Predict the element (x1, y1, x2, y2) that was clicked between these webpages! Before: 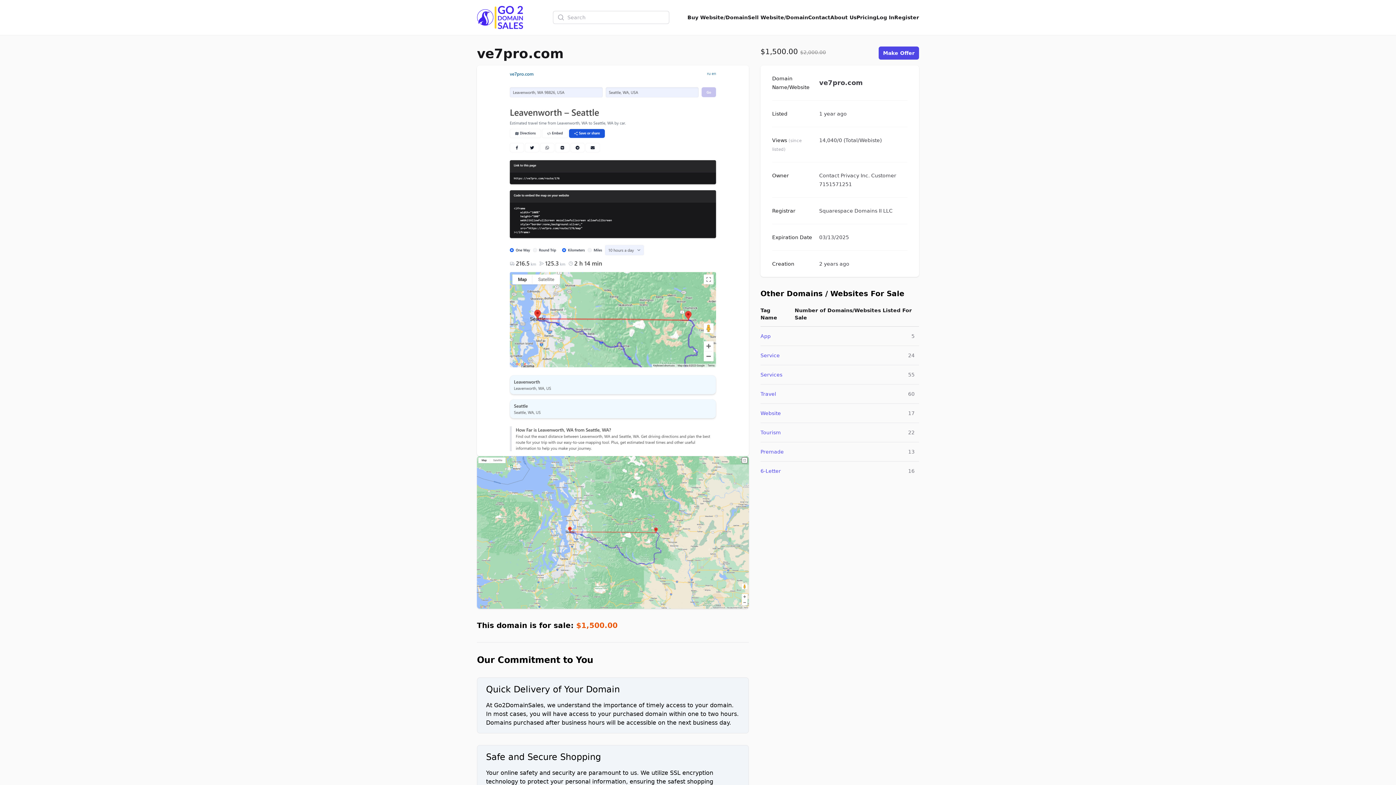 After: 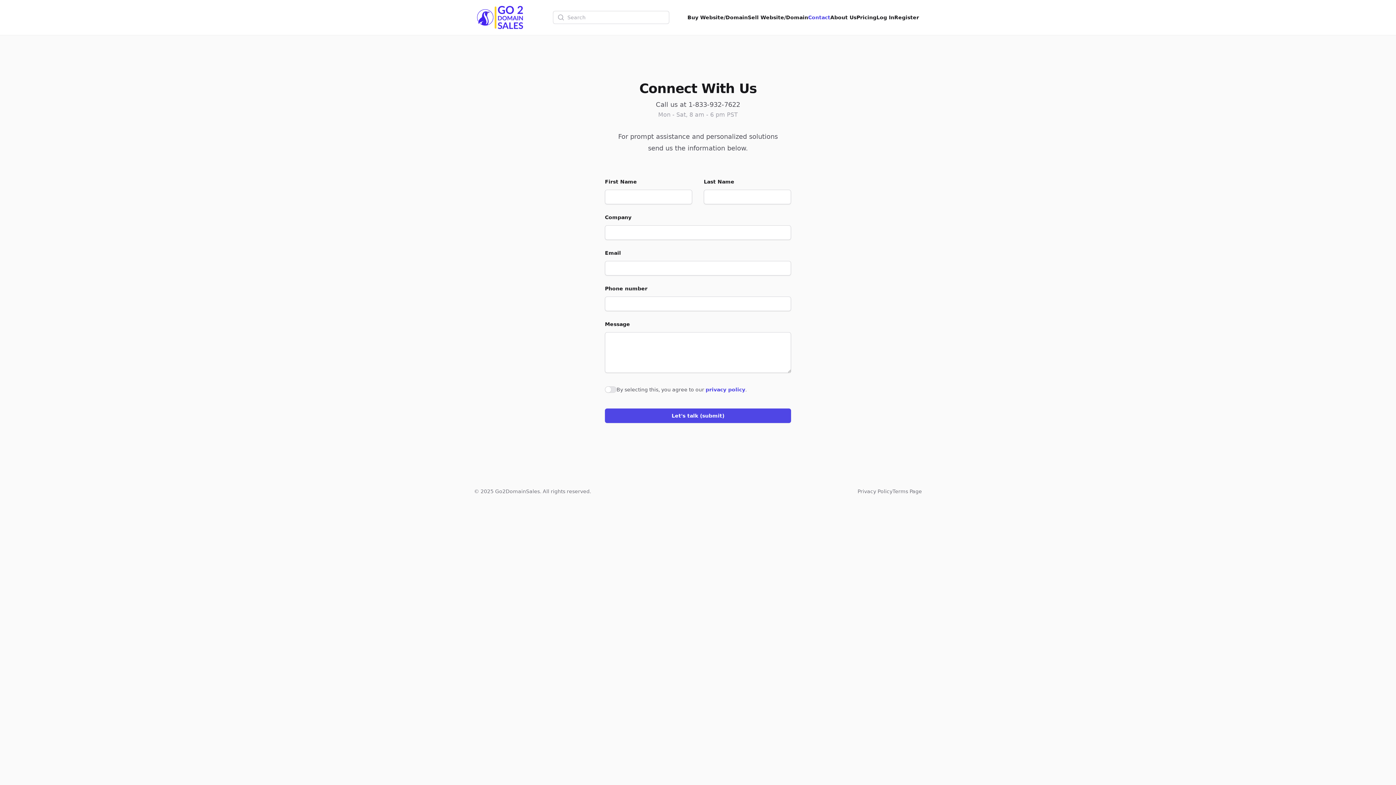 Action: bbox: (808, 13, 830, 21) label: Contact